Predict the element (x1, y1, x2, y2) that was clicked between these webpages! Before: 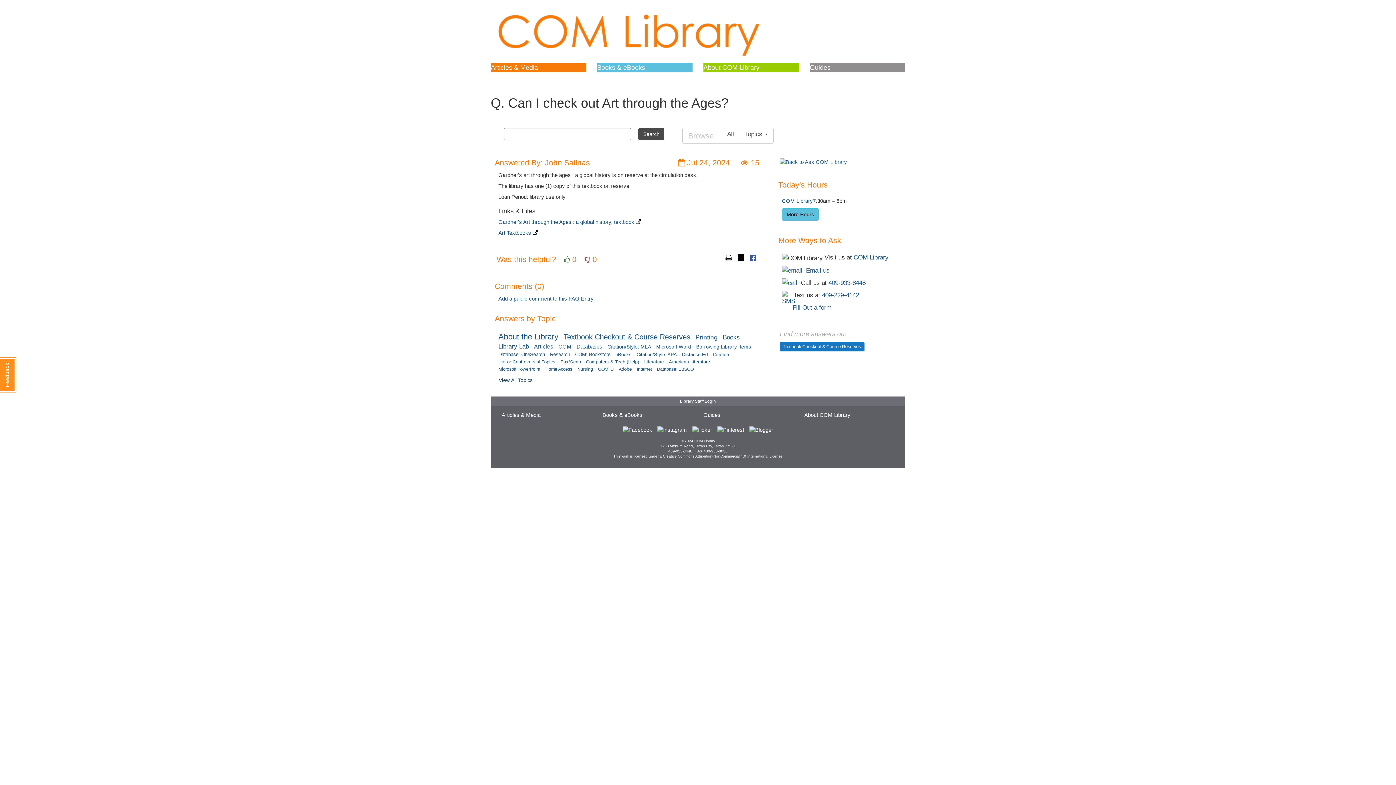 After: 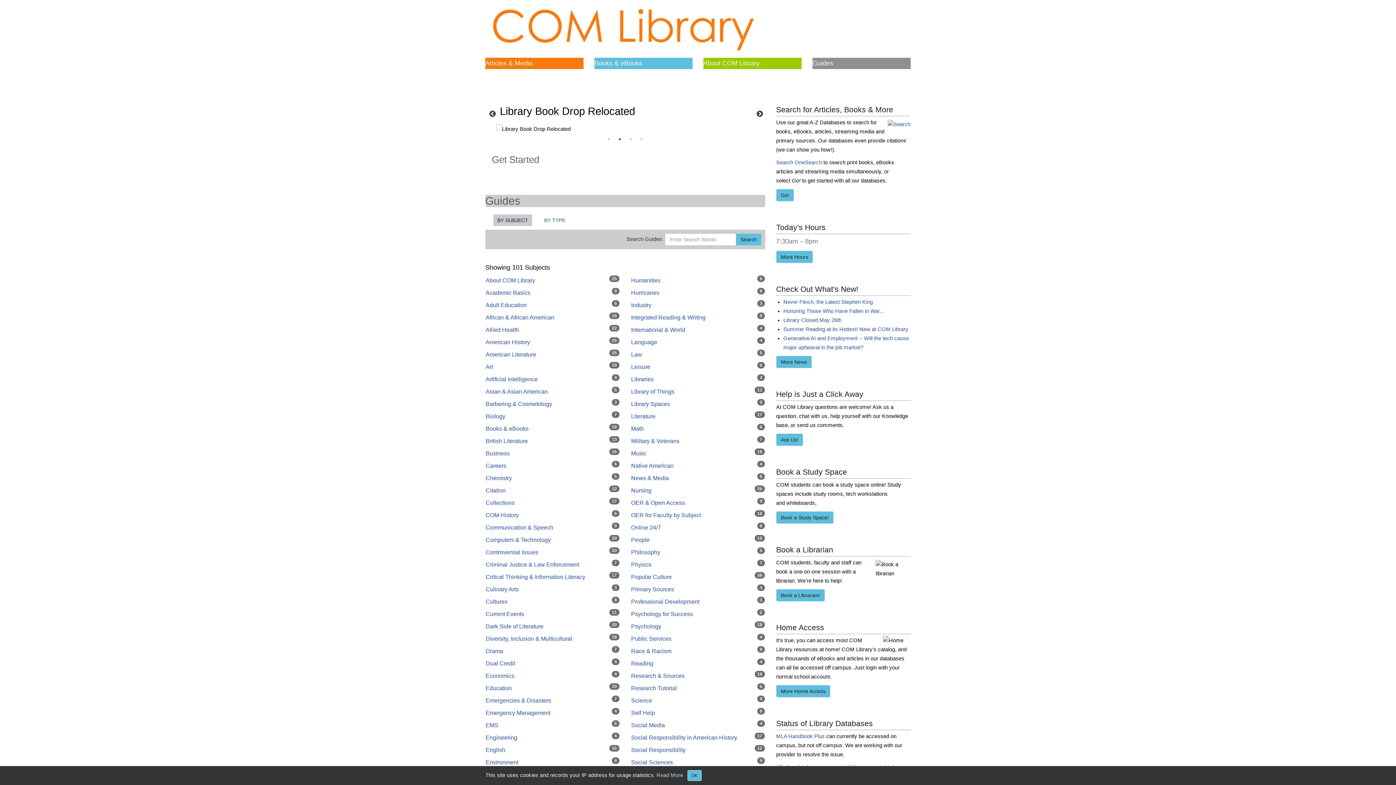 Action: label: COM Library bbox: (853, 253, 888, 261)